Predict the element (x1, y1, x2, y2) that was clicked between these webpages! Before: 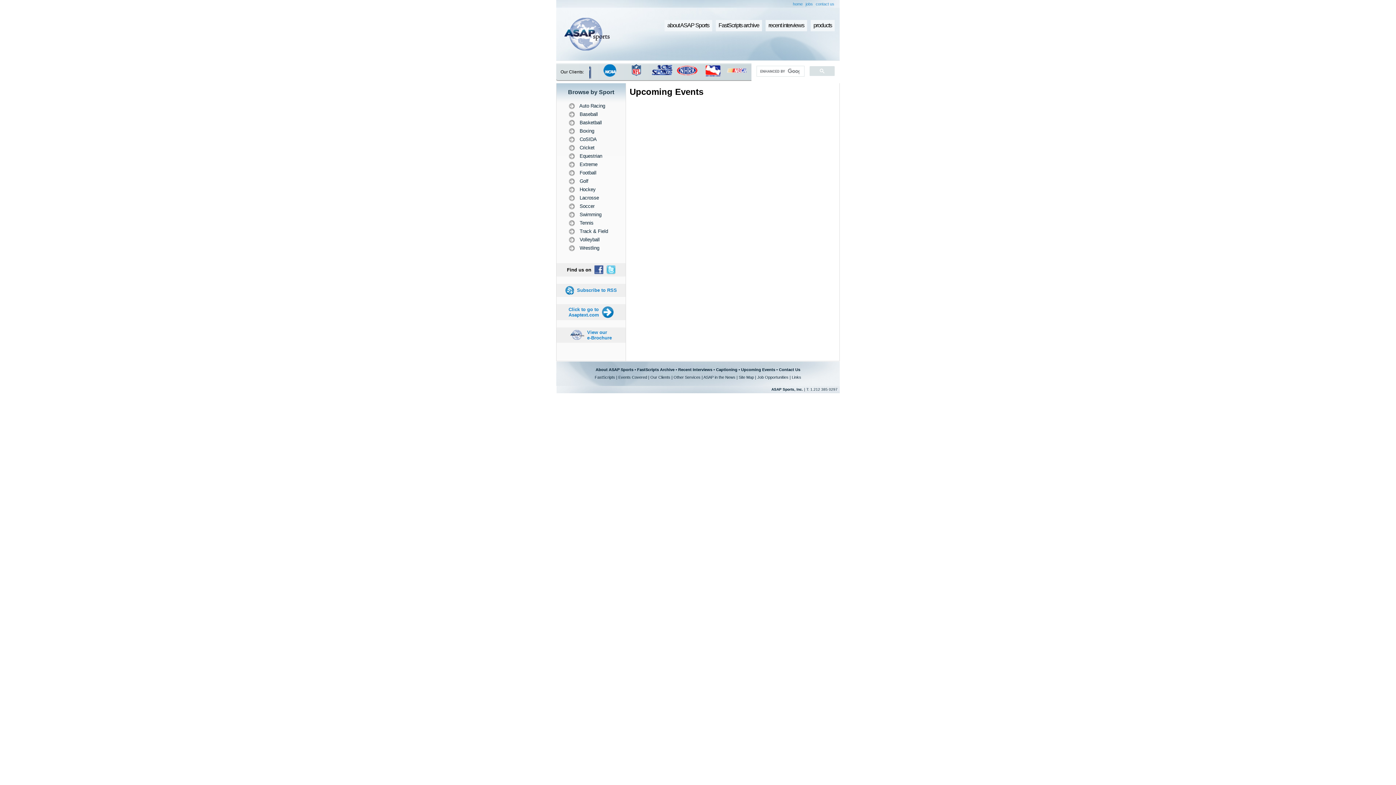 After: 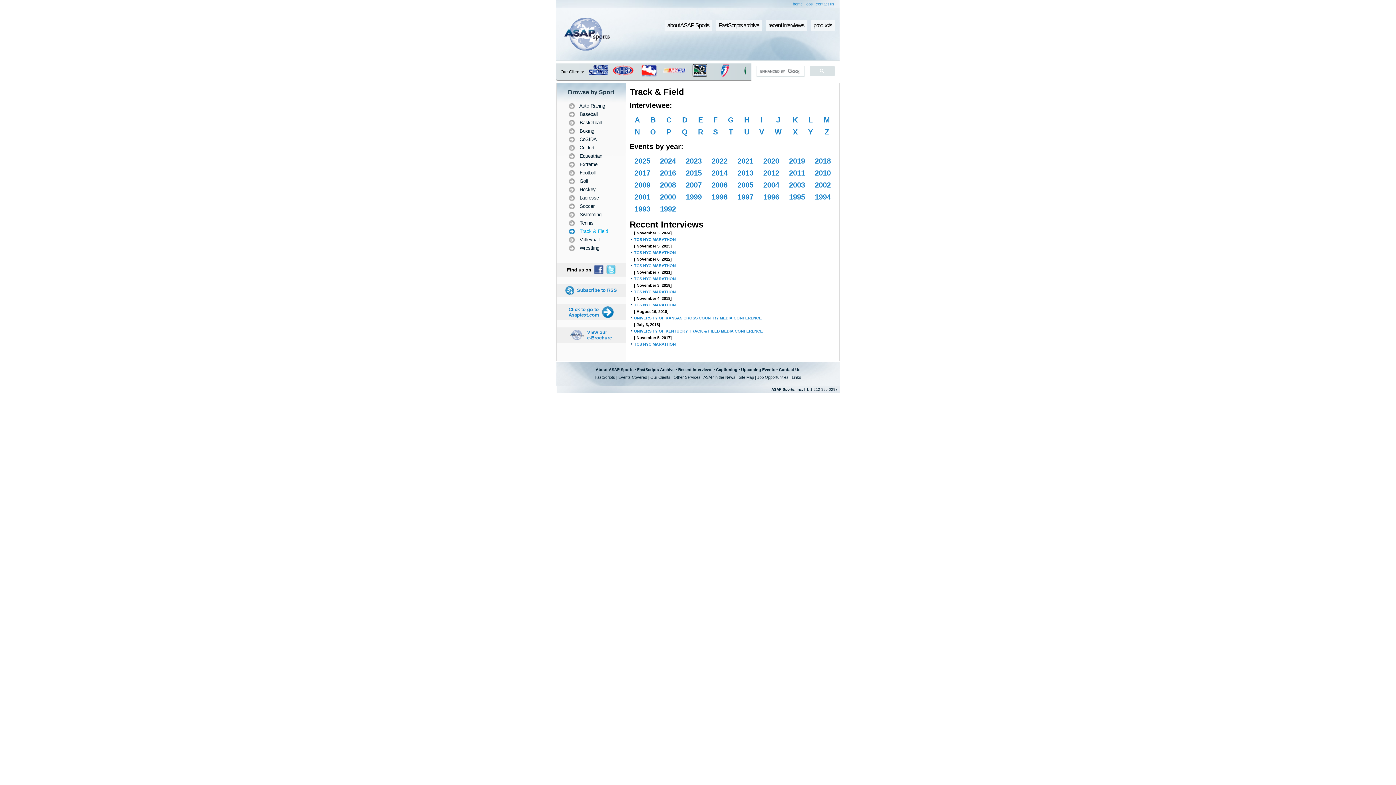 Action: bbox: (566, 228, 616, 235) label: 	 Track & Field